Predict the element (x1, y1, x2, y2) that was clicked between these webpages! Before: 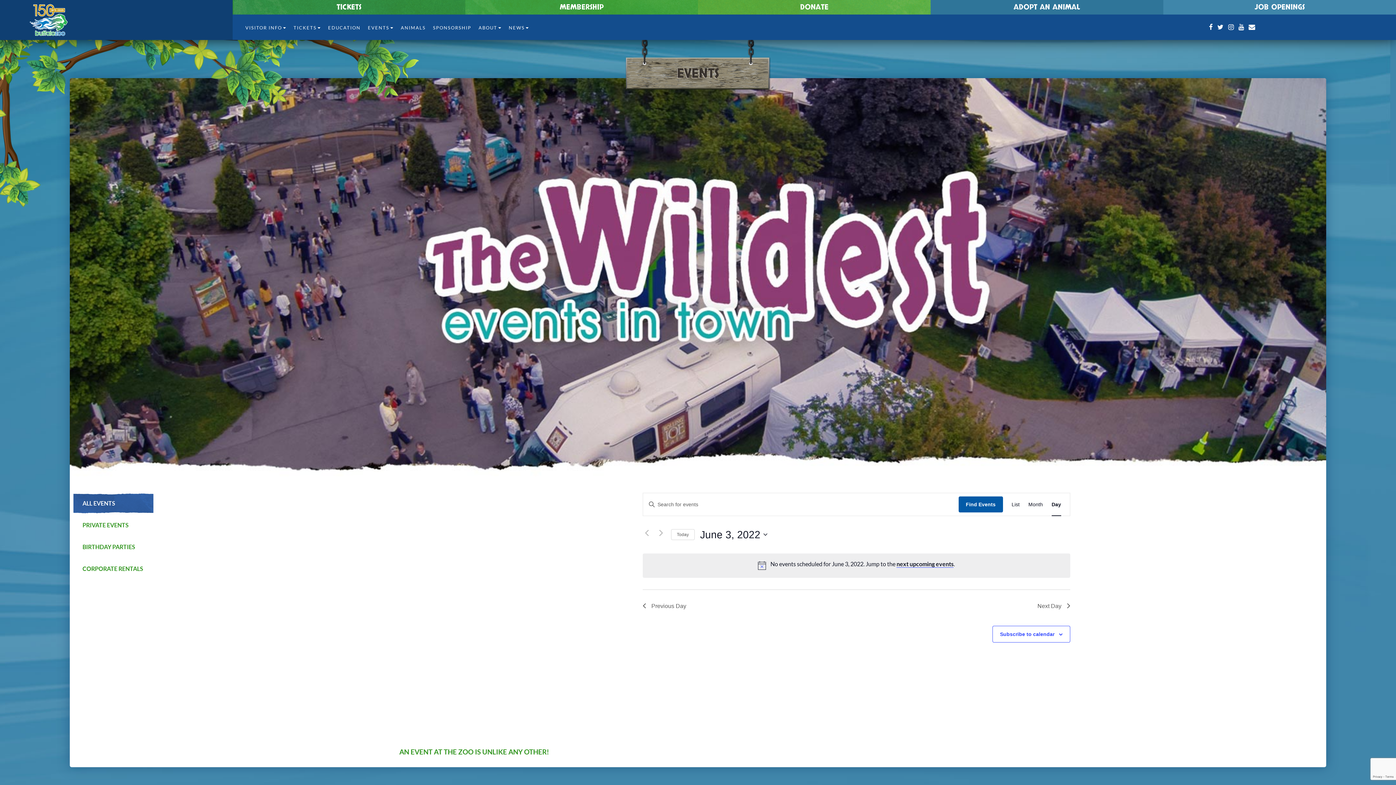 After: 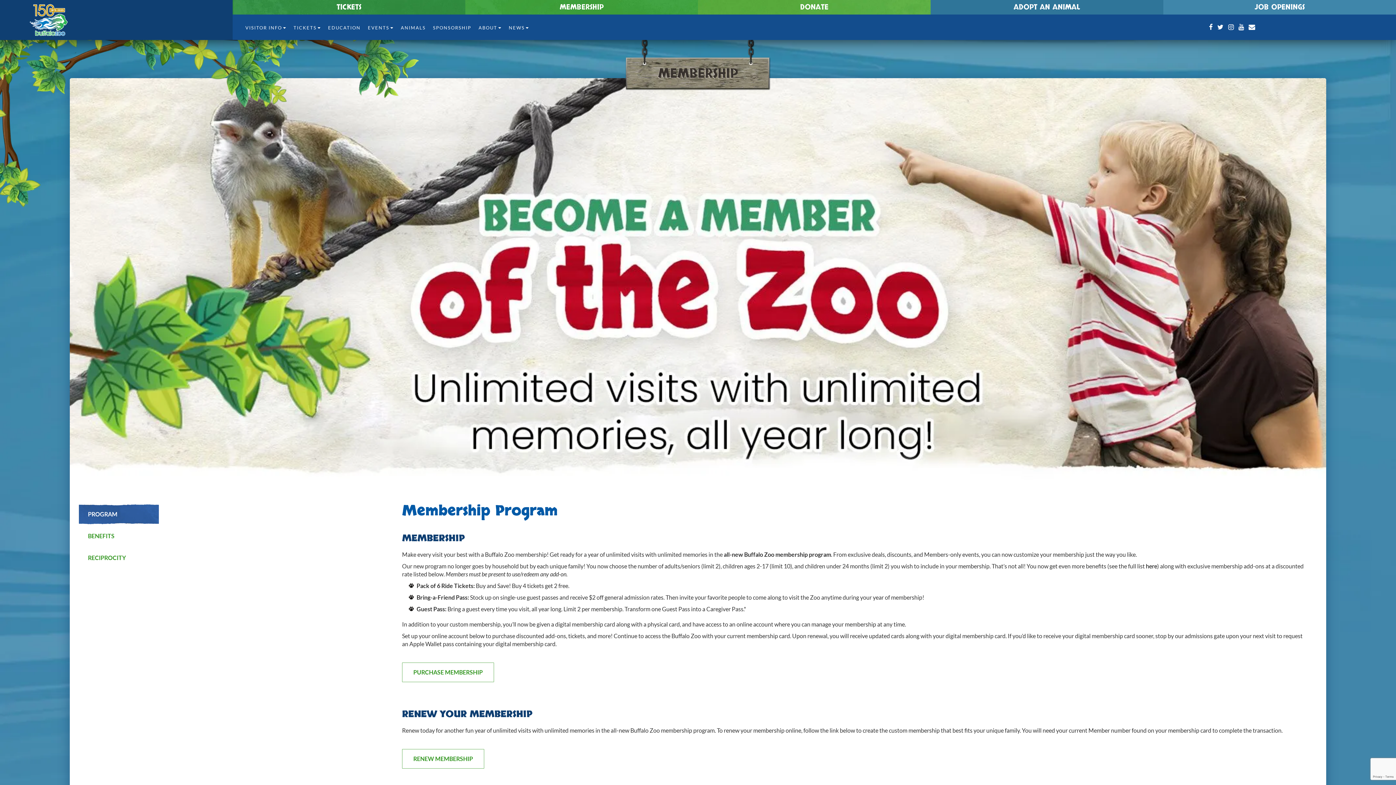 Action: label: MEMBERSHIP bbox: (470, 0, 692, 14)